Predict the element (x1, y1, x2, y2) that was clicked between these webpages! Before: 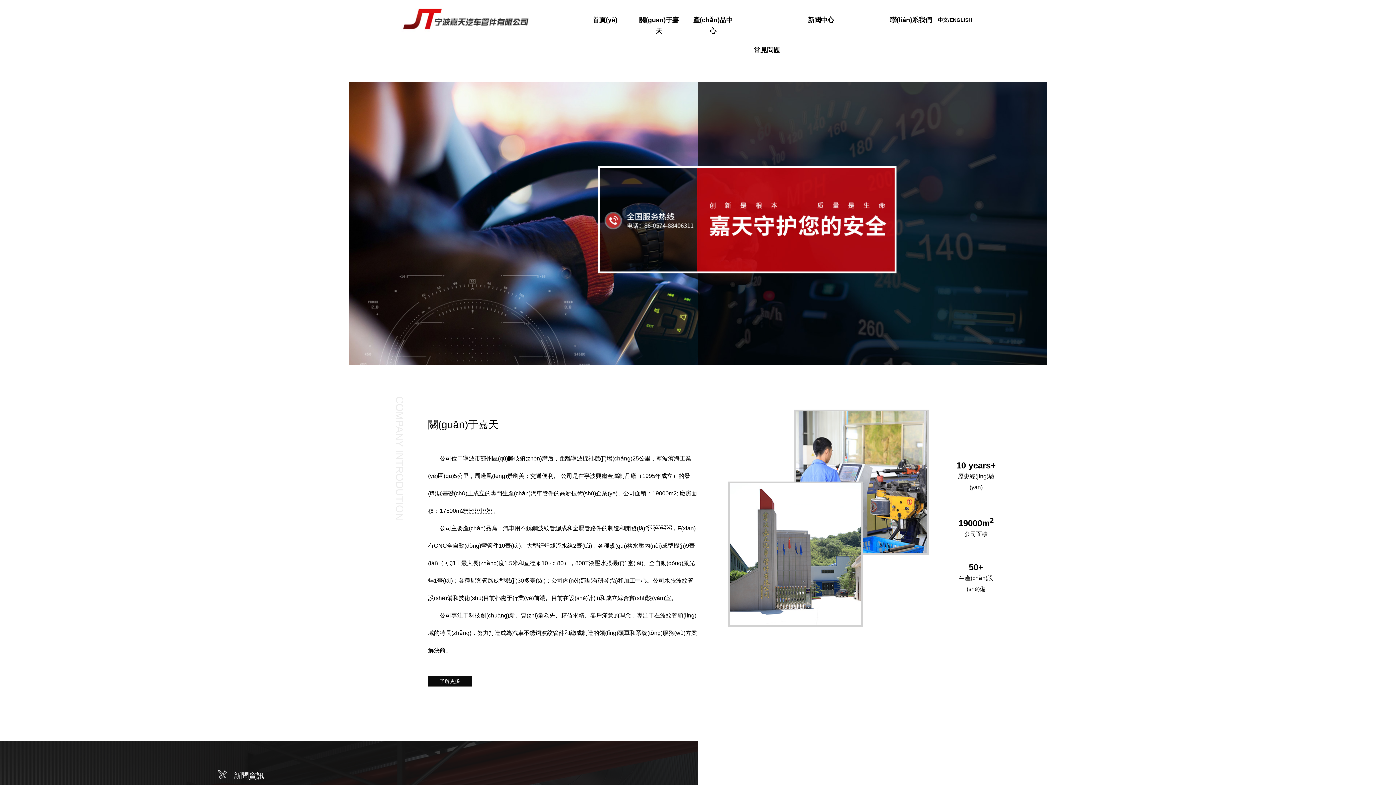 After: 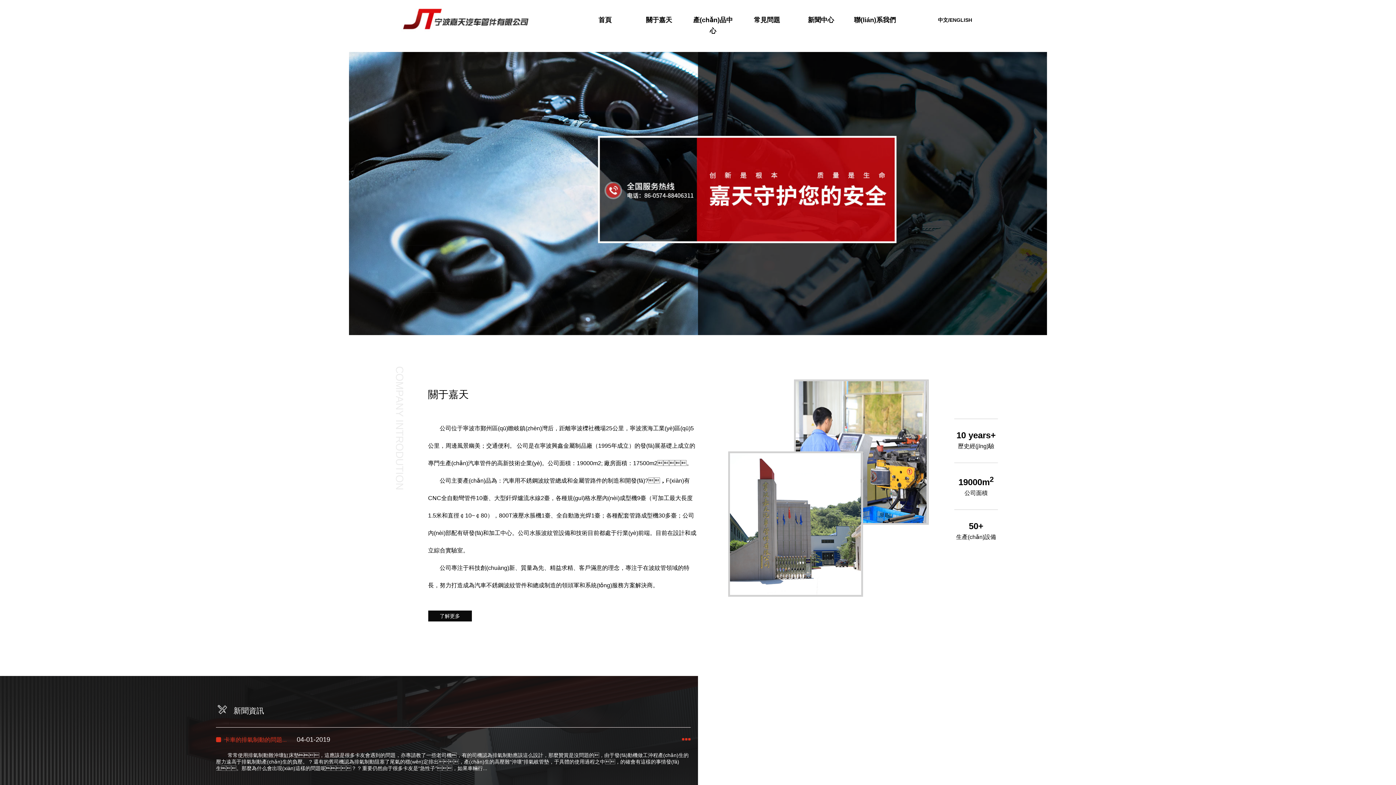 Action: label: 聯(lián)系我們 bbox: (884, 0, 938, 41)